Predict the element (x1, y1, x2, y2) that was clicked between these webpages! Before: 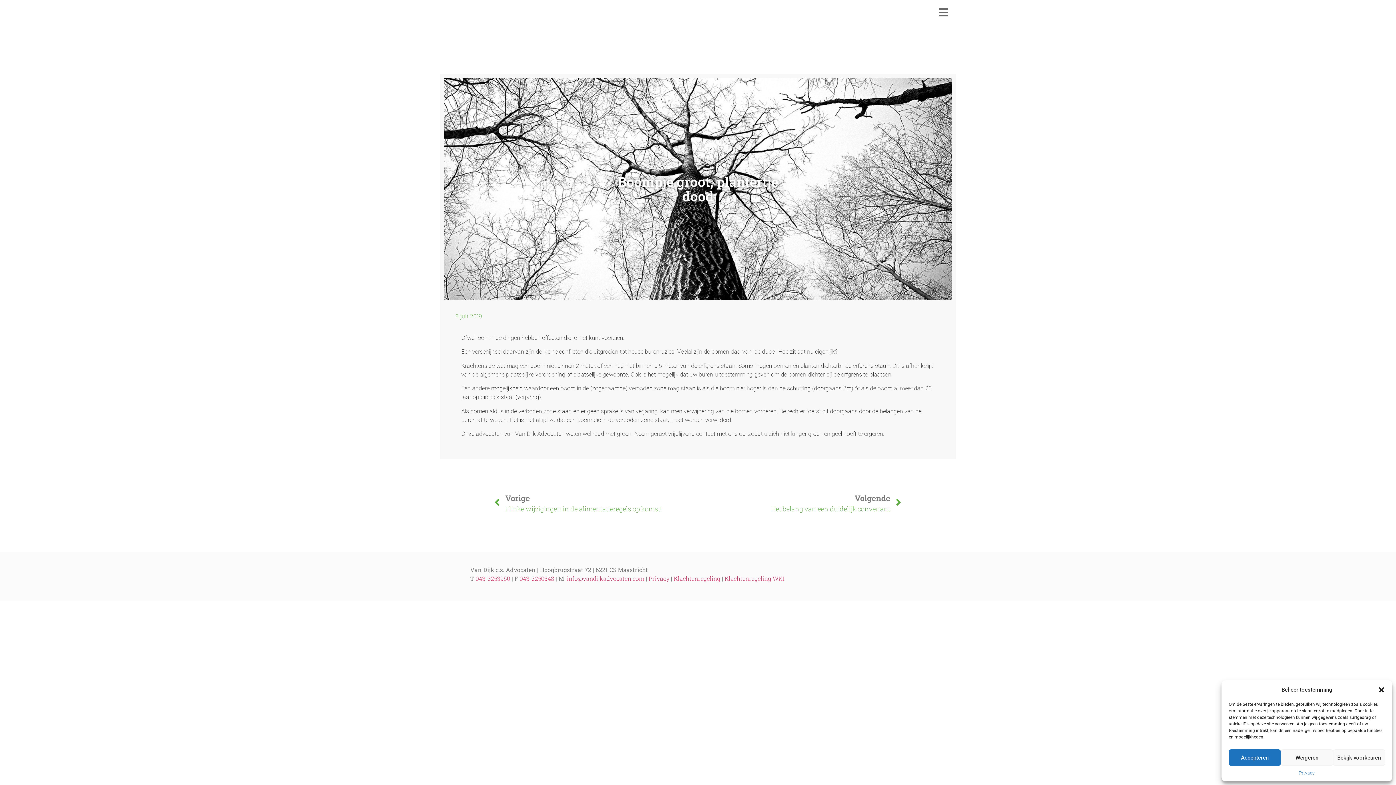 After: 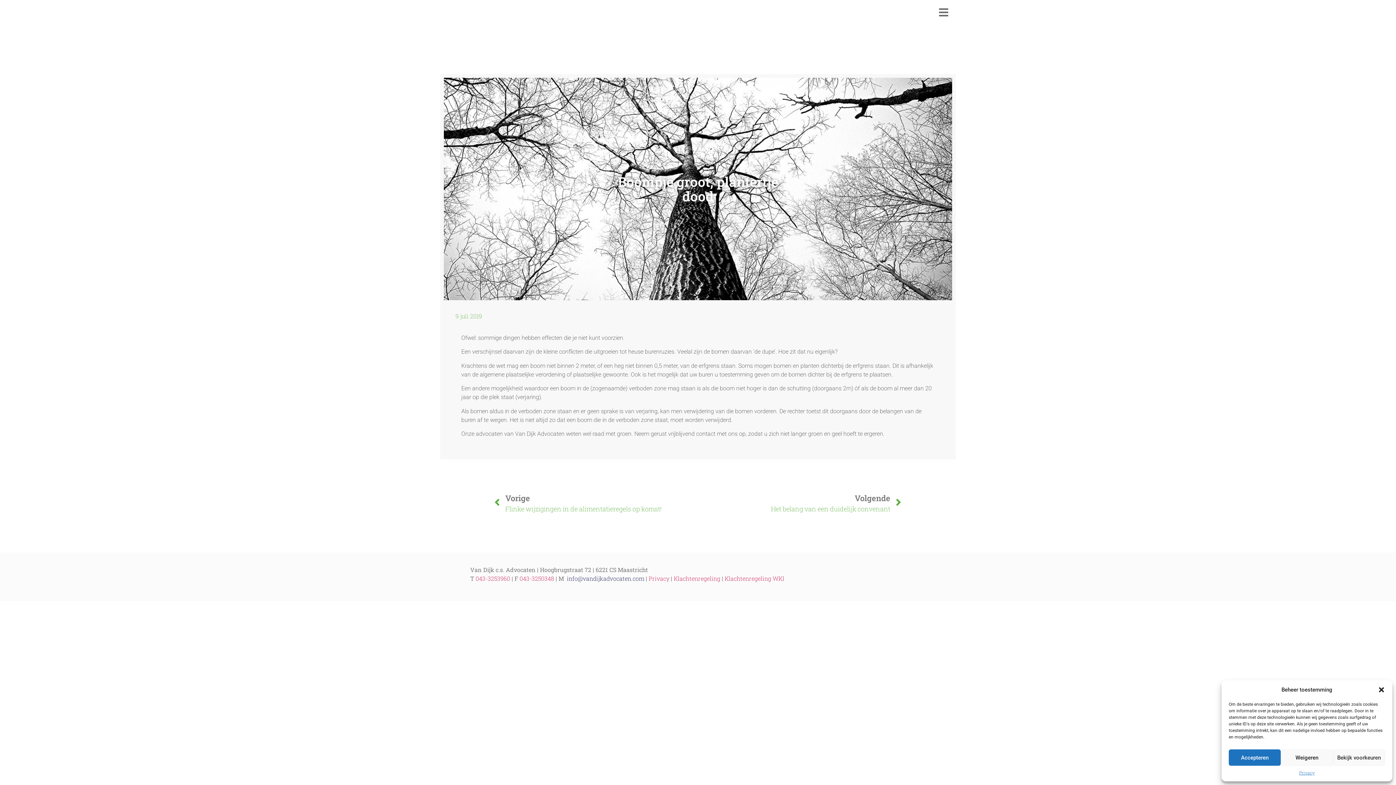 Action: label: info@vandijkadvocaten.com bbox: (567, 574, 644, 582)